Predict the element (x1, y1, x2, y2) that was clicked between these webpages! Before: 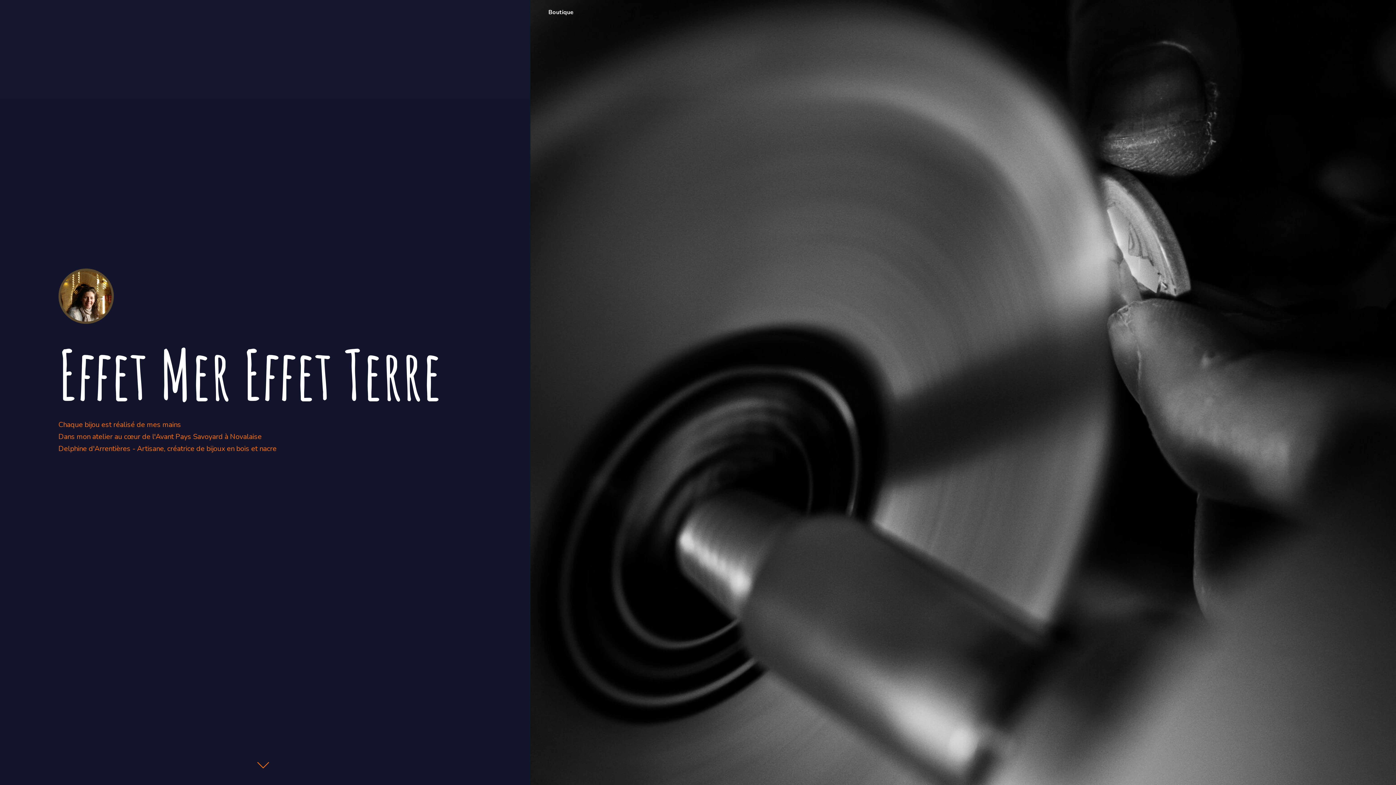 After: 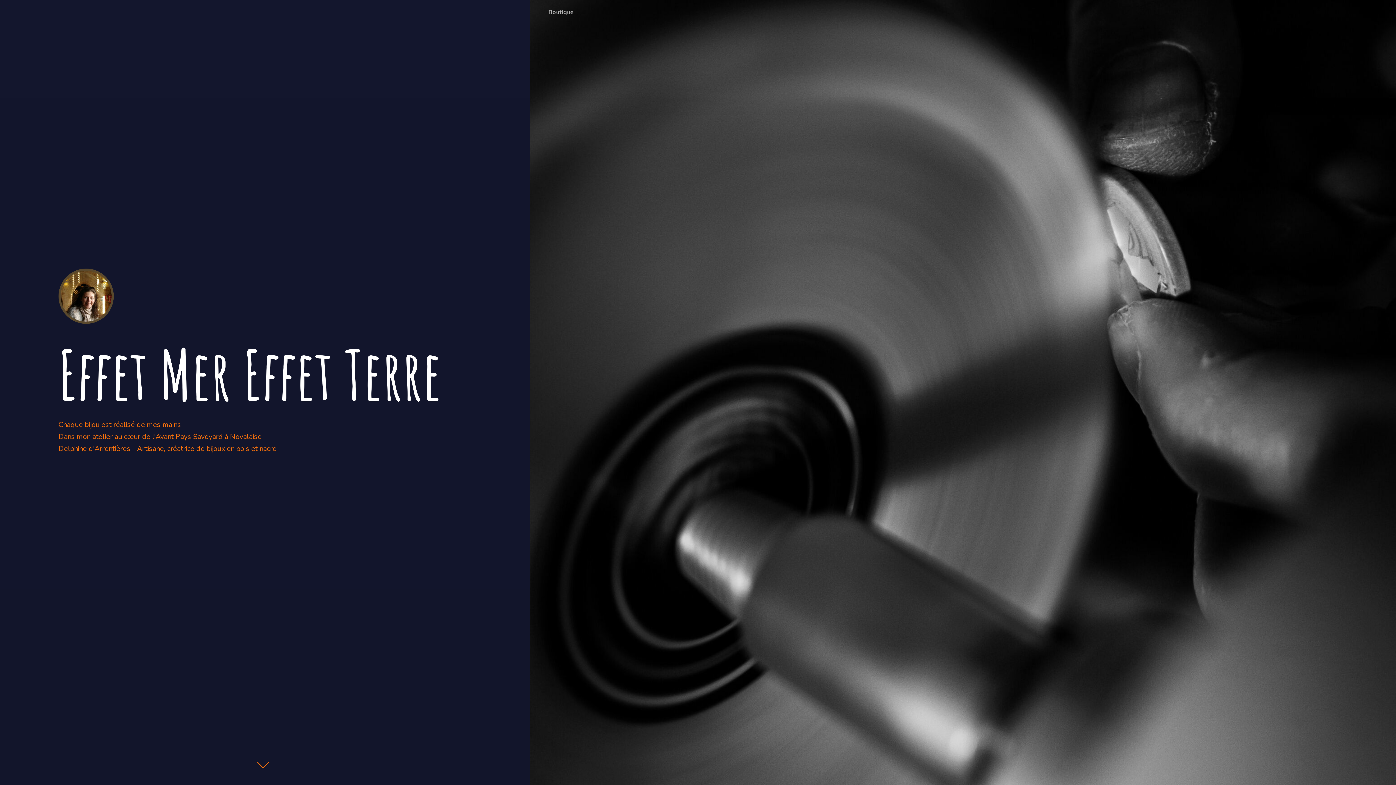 Action: label: Boutique bbox: (543, 7, 579, 17)